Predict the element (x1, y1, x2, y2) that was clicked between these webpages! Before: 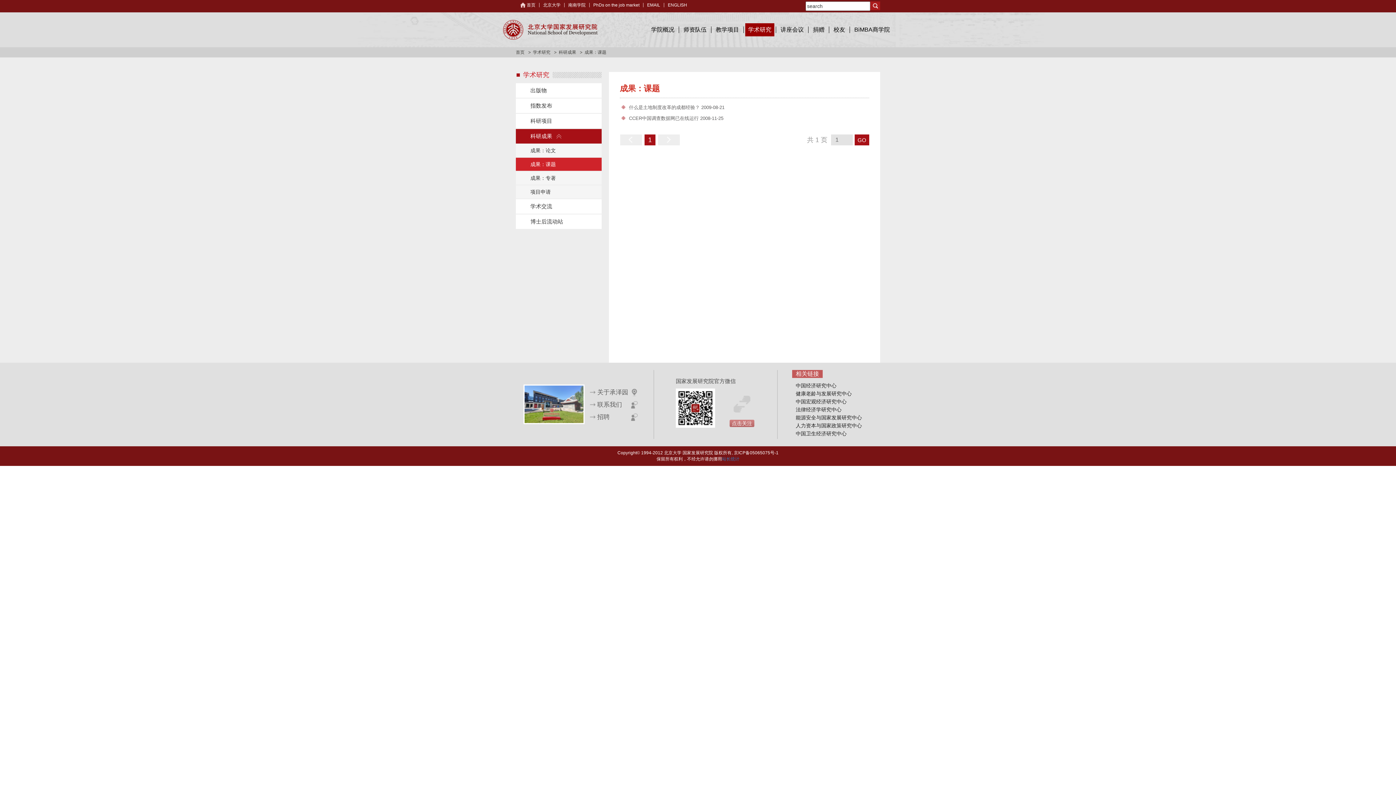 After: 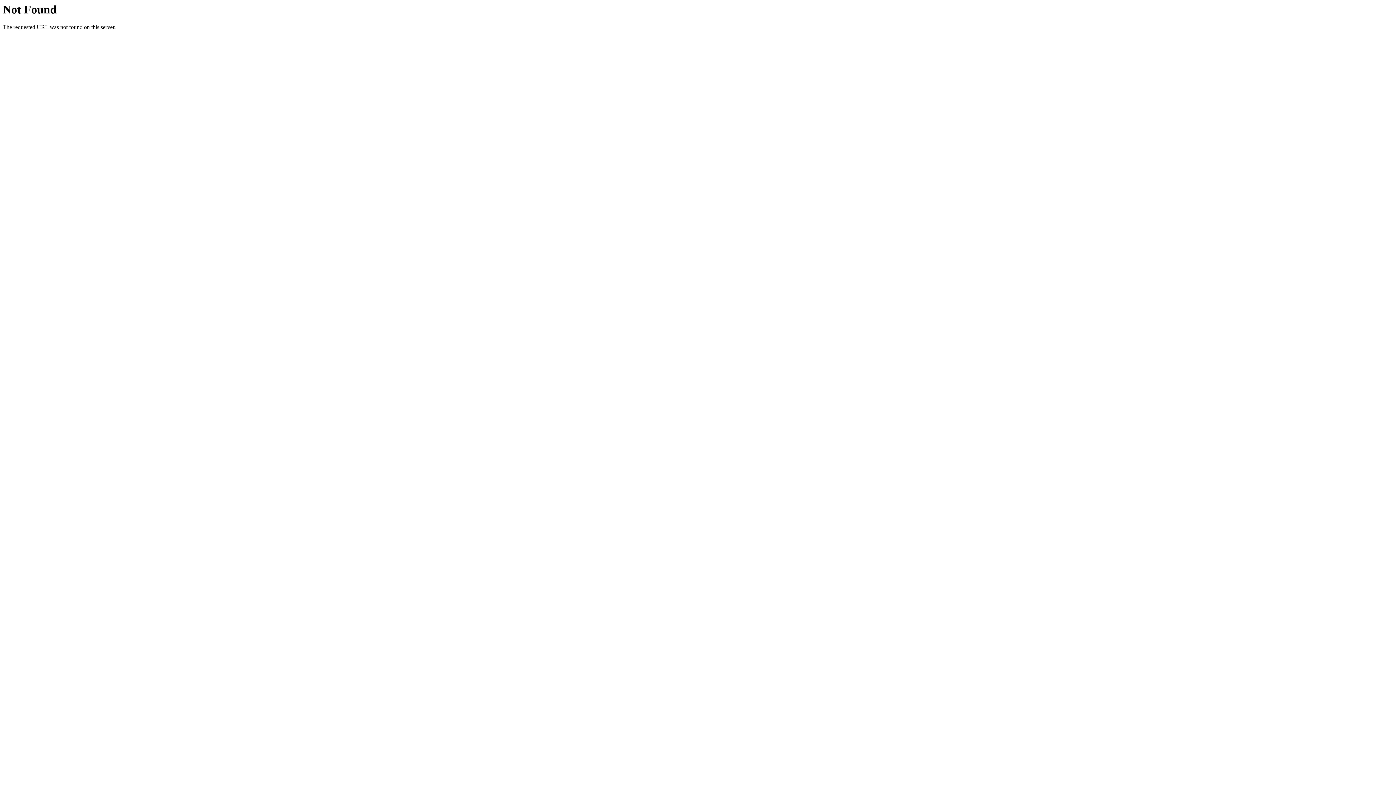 Action: bbox: (854, 134, 869, 145) label: GO